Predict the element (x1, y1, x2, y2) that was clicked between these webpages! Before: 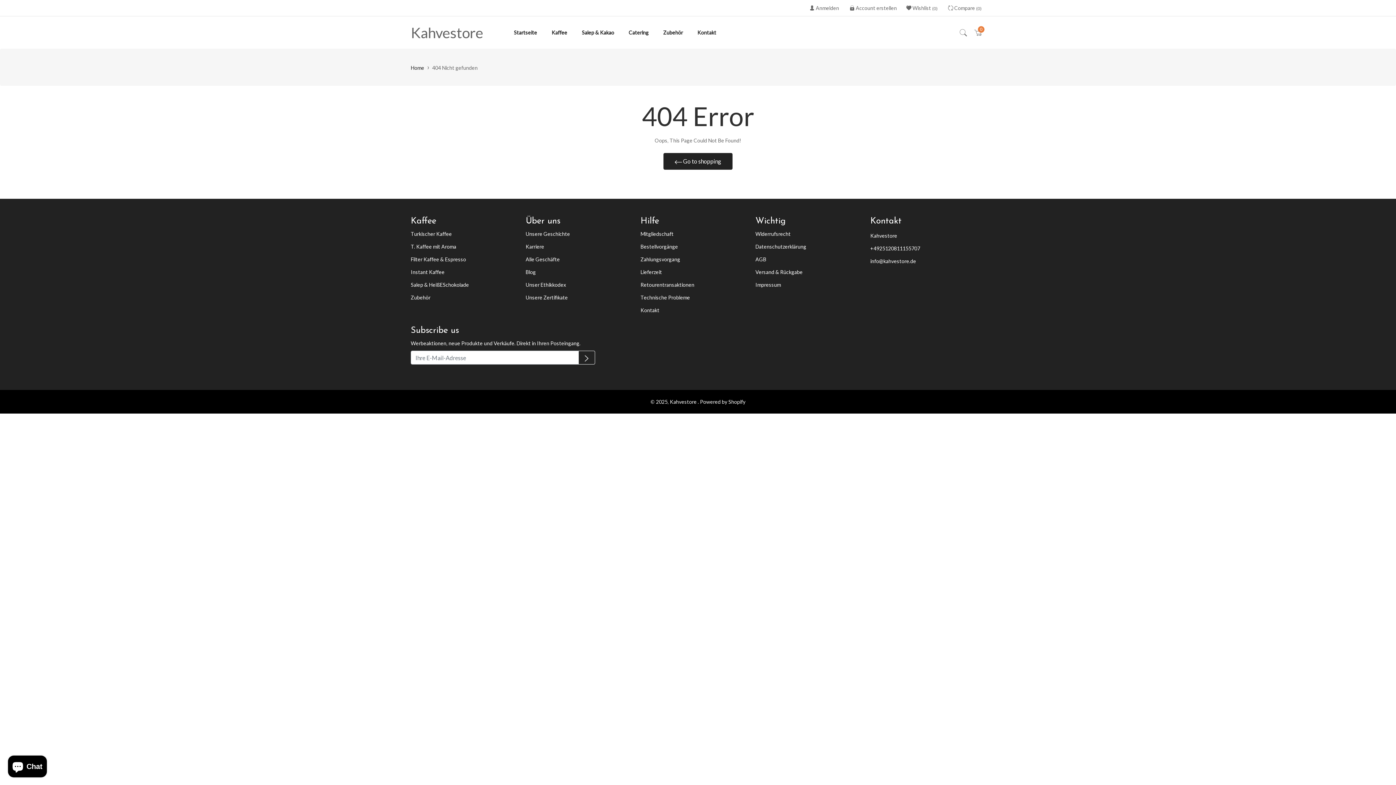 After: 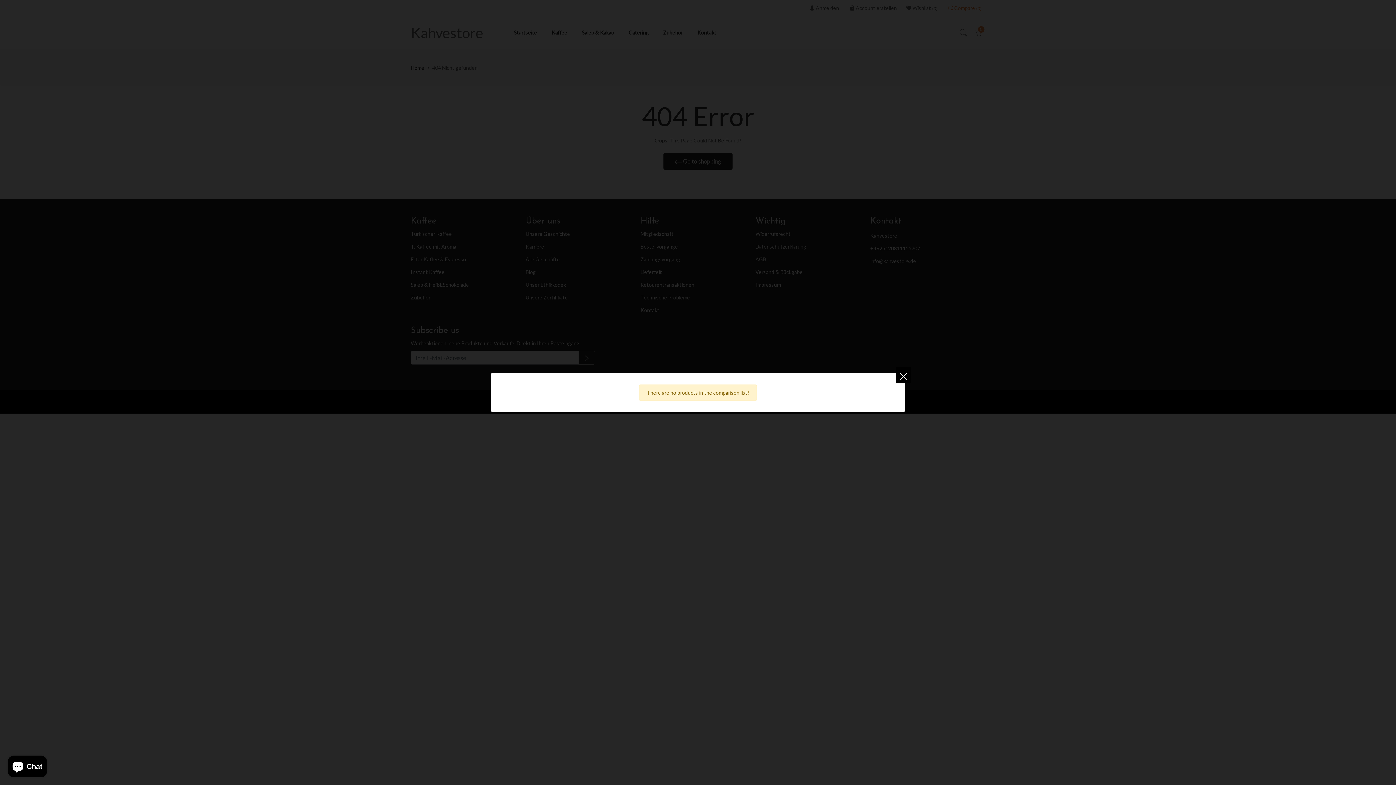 Action: bbox: (942, 1, 985, 16) label: Compare 0